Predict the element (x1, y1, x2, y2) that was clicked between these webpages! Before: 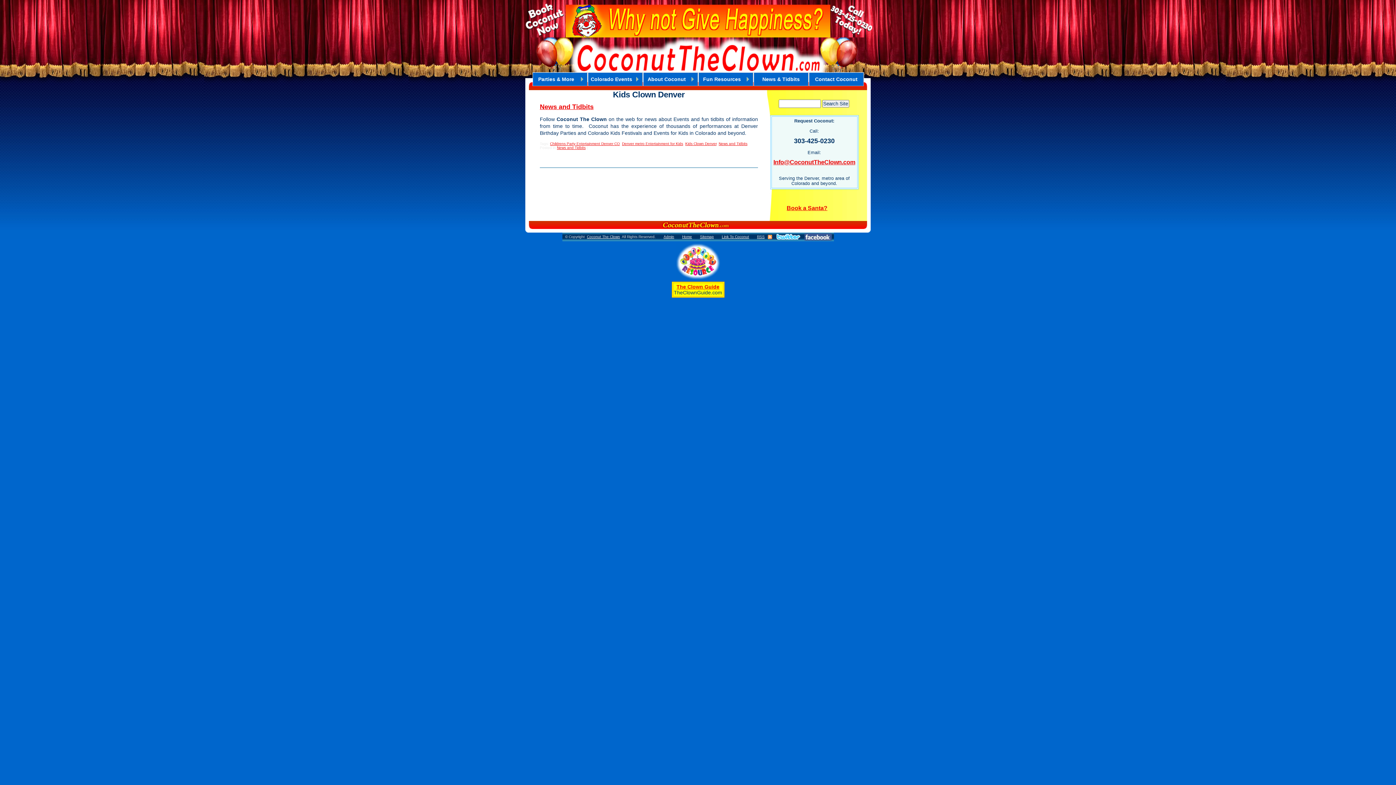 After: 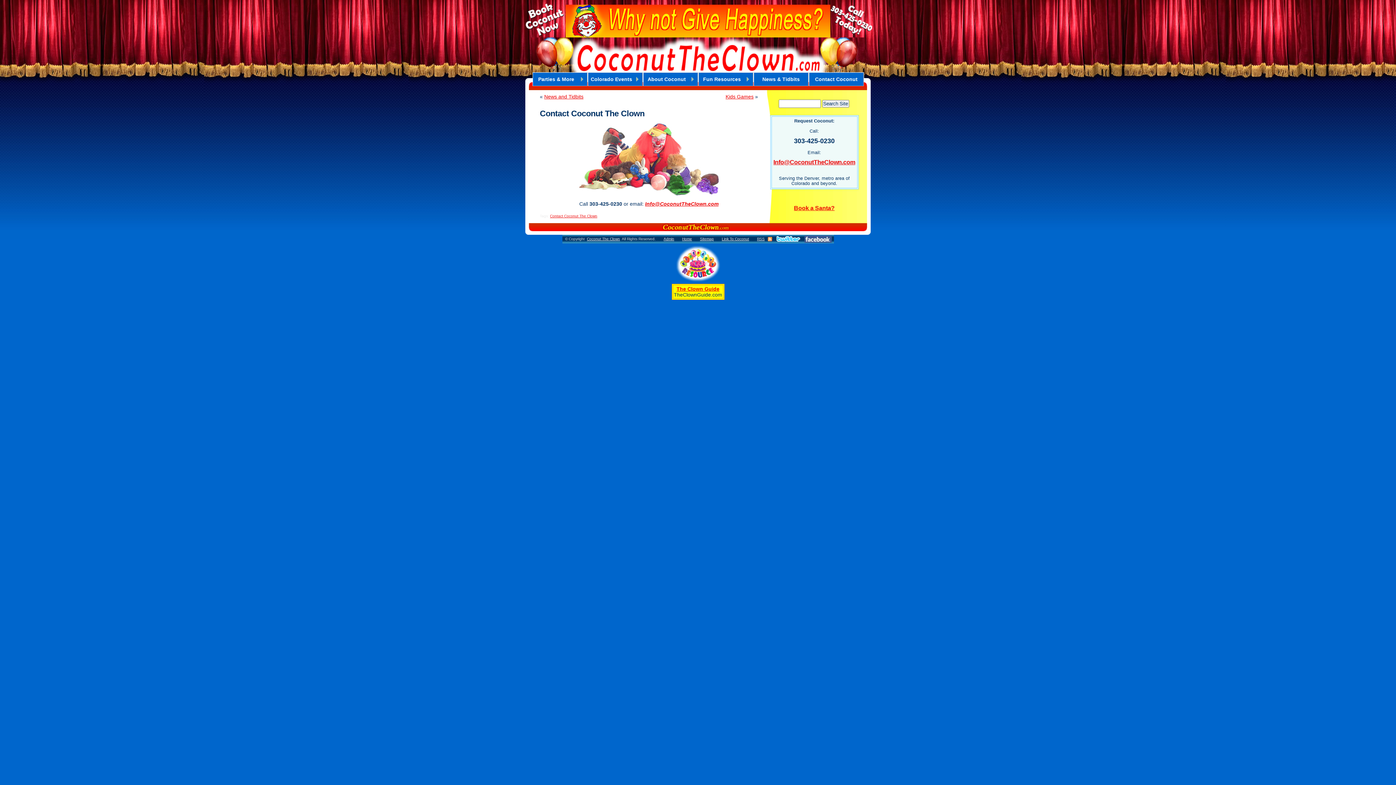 Action: bbox: (809, 72, 864, 86)